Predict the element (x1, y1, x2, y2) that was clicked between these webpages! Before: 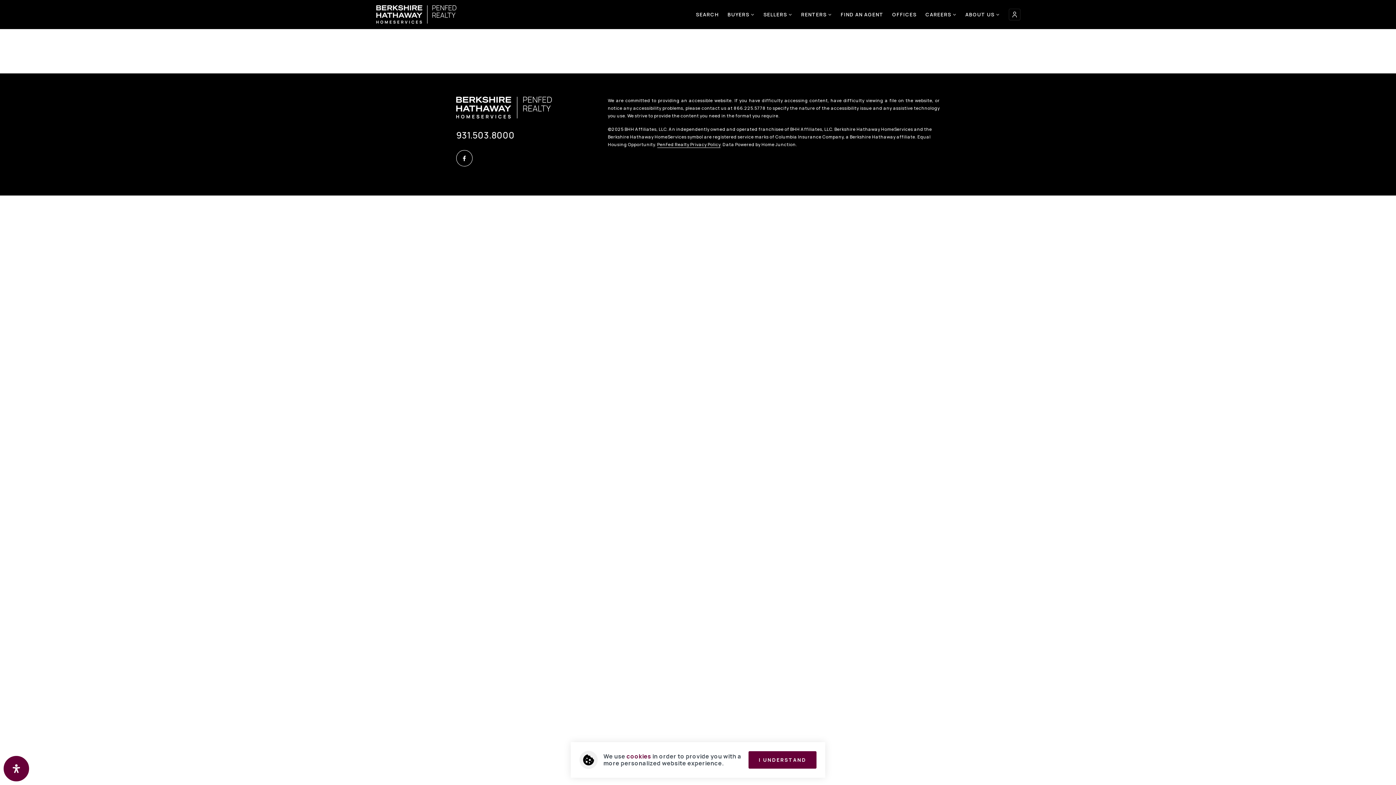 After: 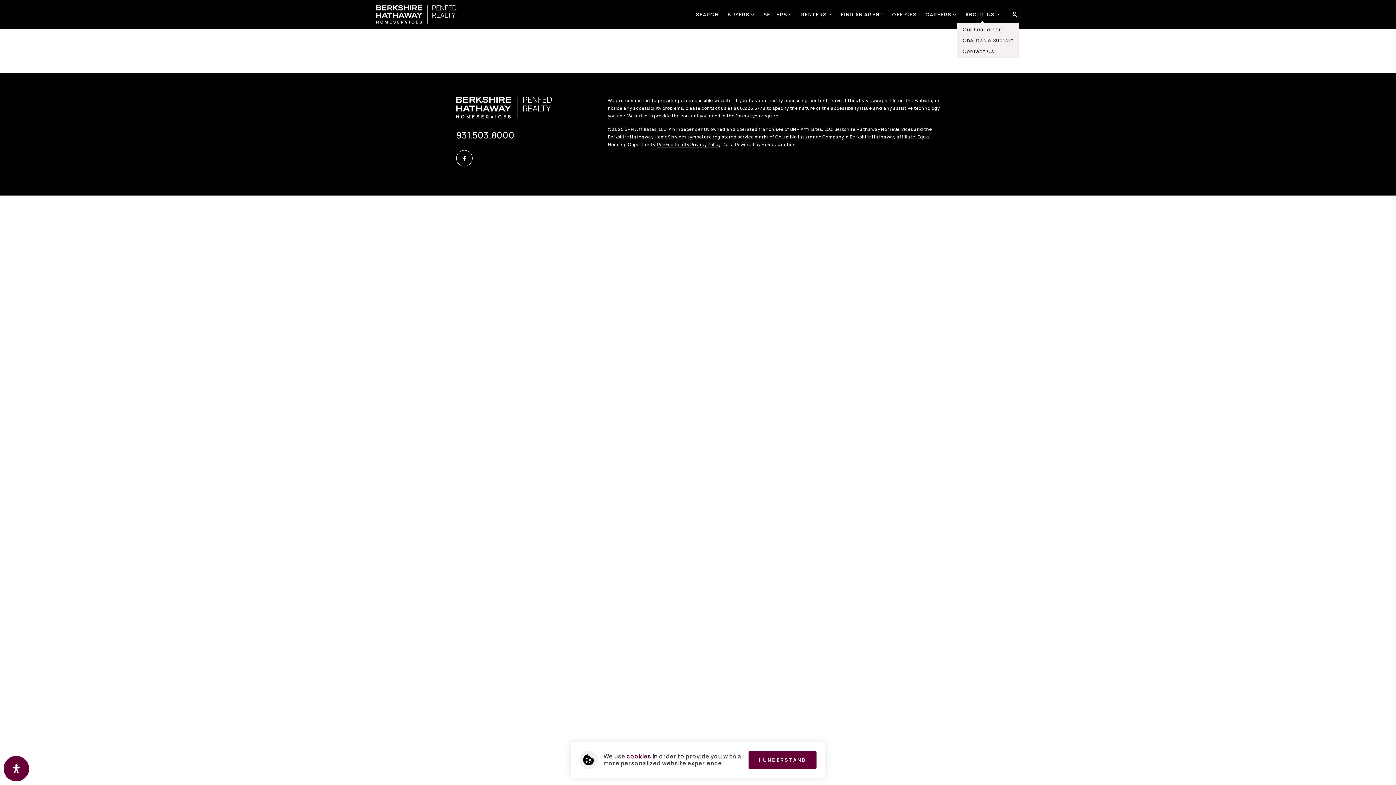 Action: label: ABOUT US  bbox: (961, 8, 1004, 21)